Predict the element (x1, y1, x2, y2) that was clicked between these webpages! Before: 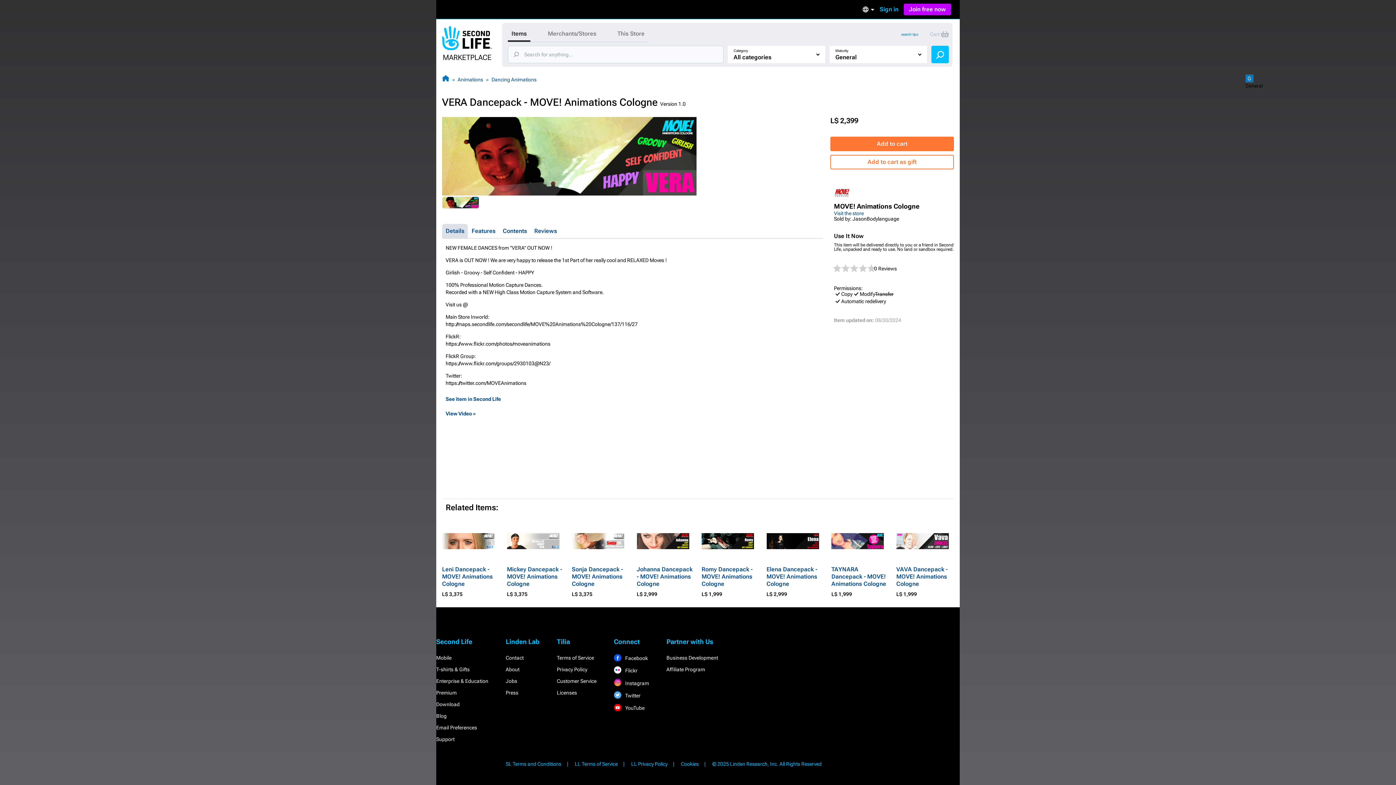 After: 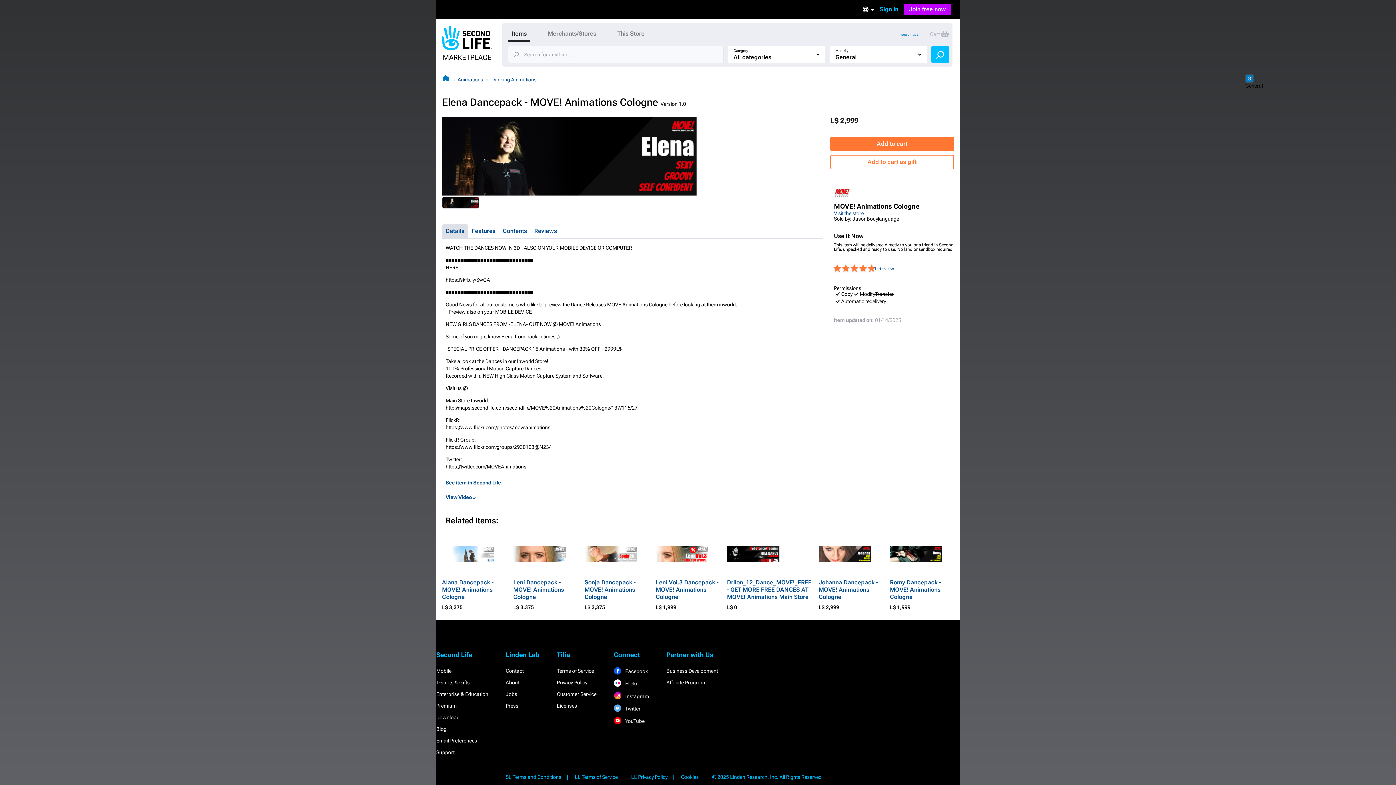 Action: bbox: (766, 519, 819, 563)